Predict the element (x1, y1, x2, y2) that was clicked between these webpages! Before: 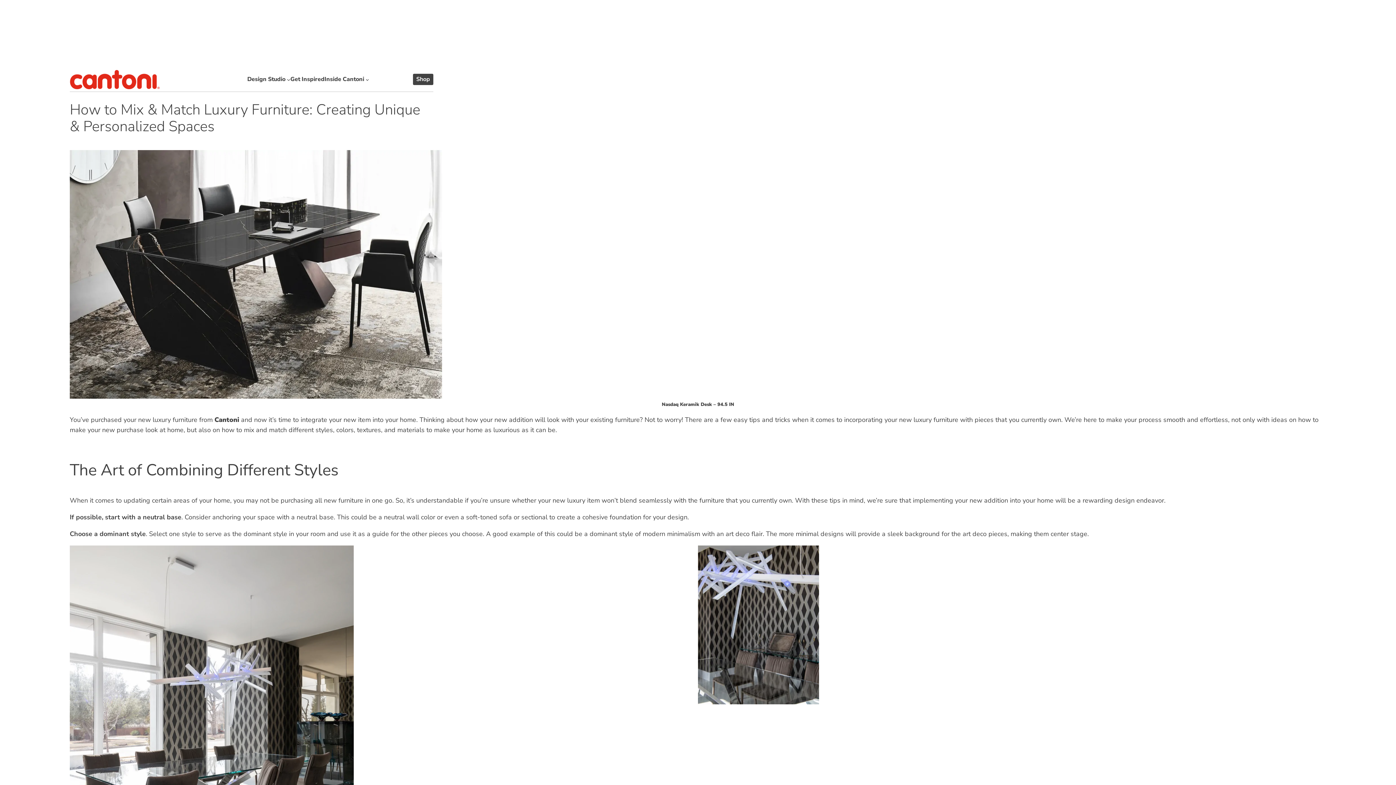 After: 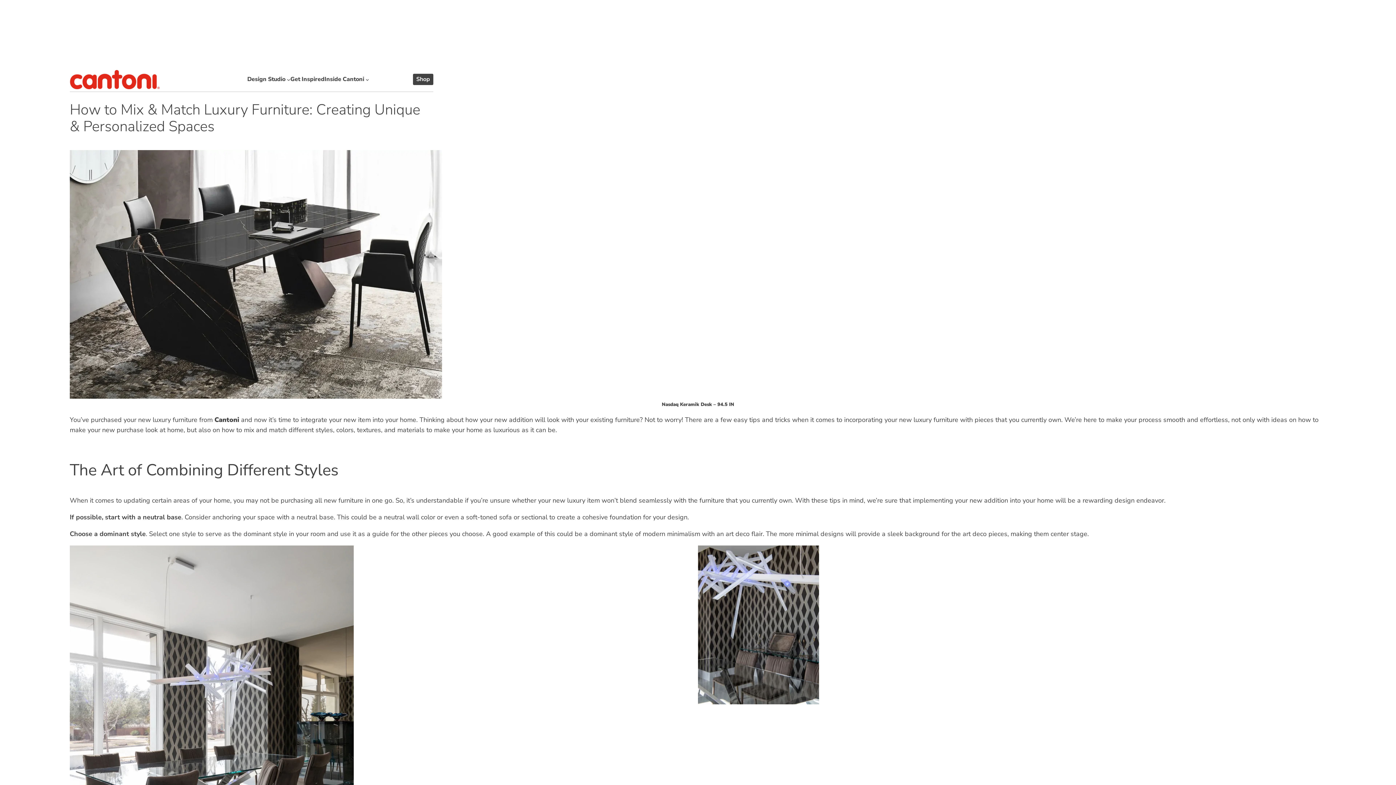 Action: bbox: (69, 389, 442, 398)